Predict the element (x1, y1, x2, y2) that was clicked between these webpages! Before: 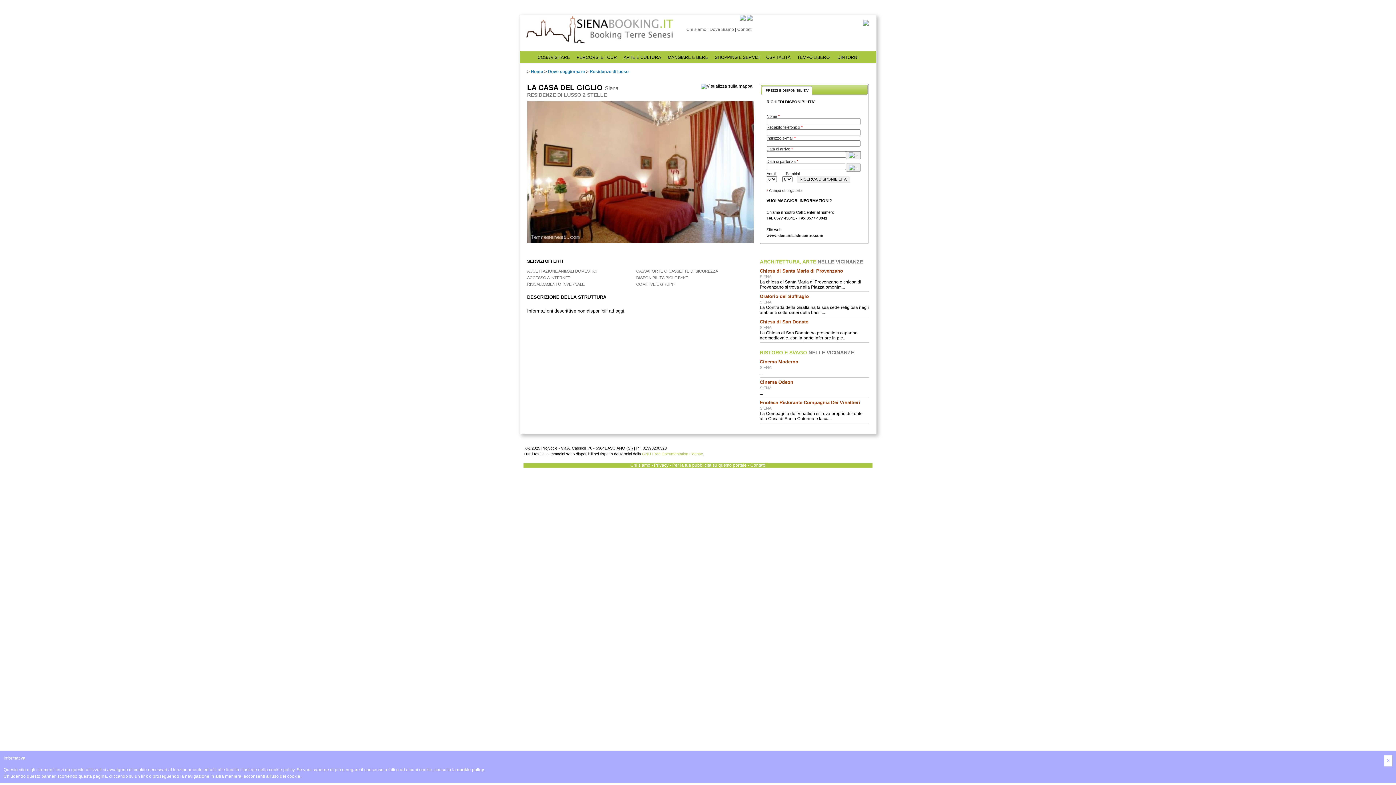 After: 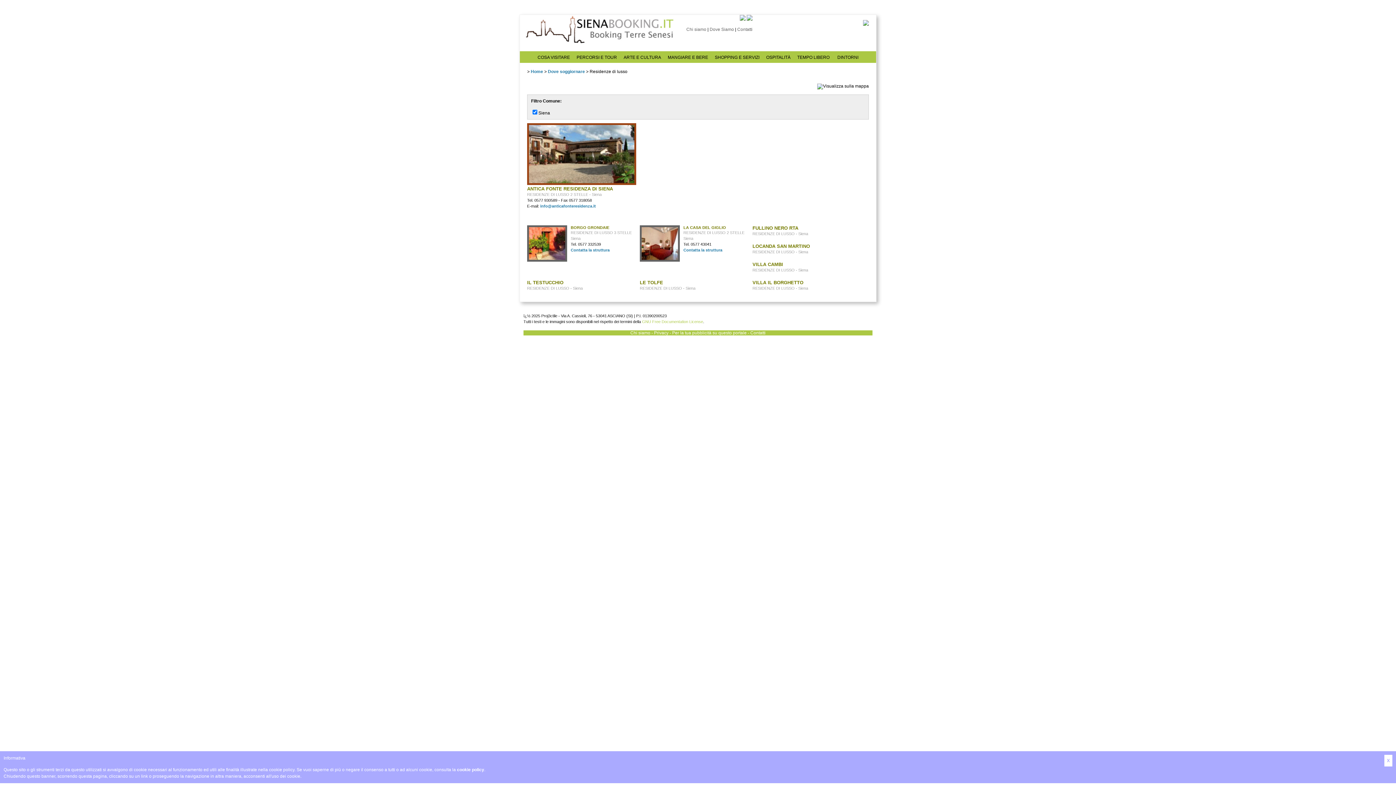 Action: label: Residenze di lusso bbox: (589, 69, 628, 74)